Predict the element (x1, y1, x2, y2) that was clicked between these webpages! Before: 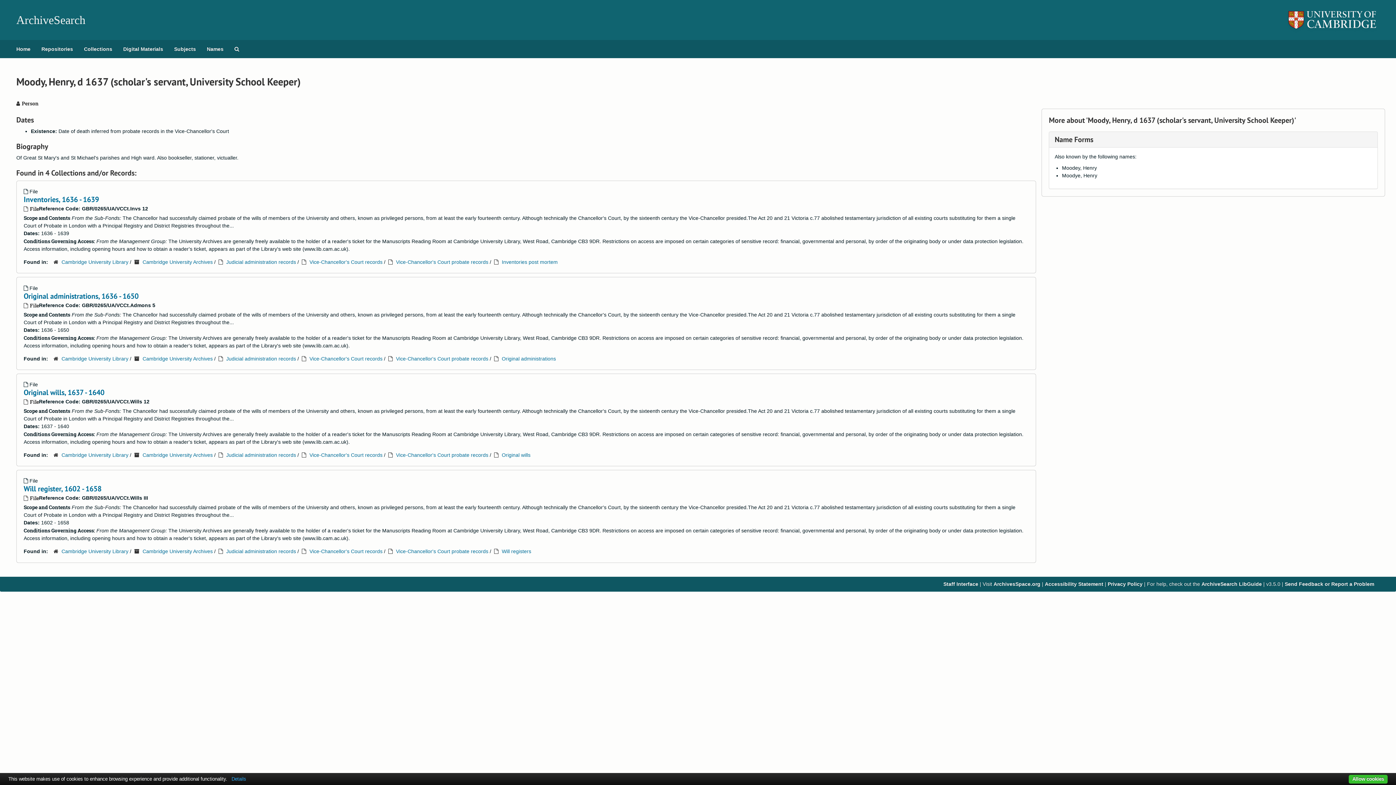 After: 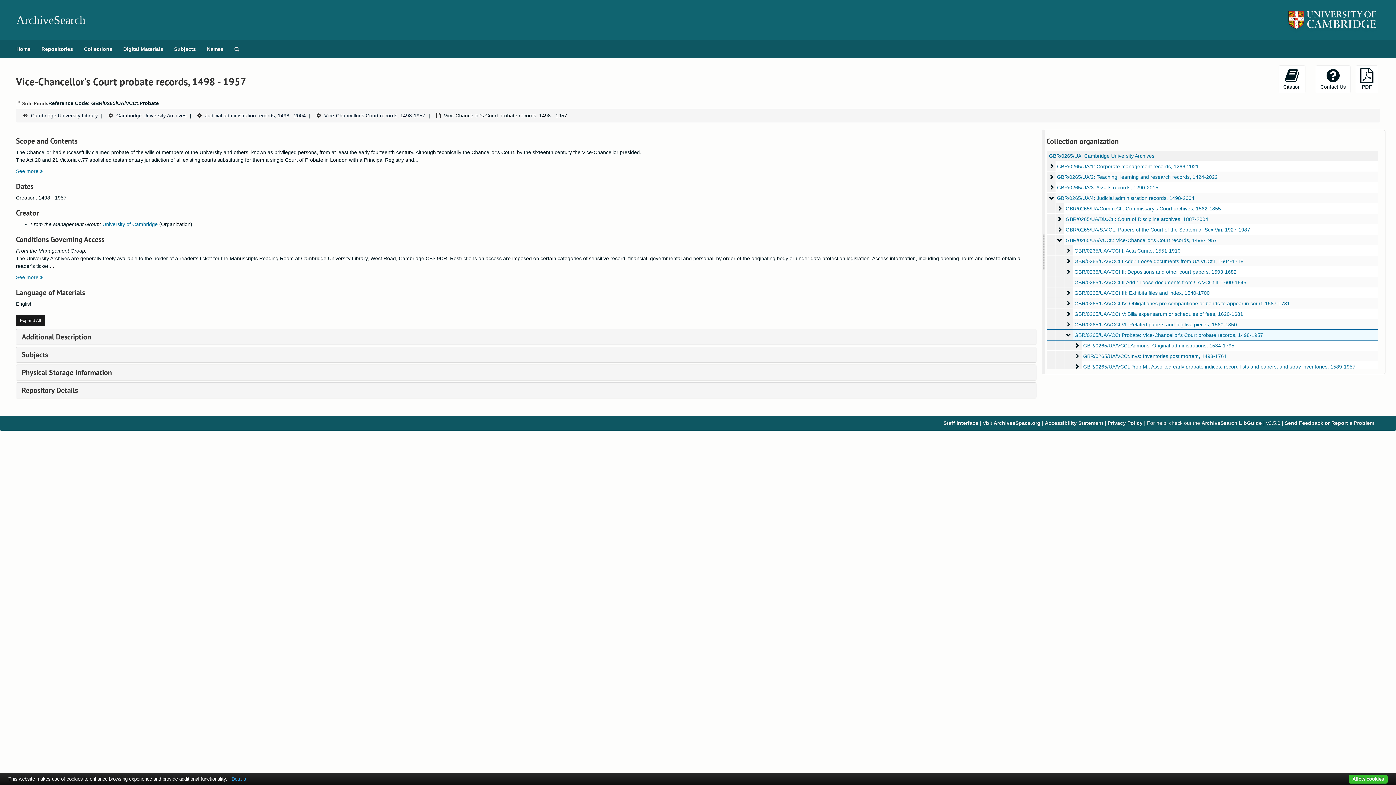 Action: bbox: (396, 259, 488, 265) label: Vice-Chancellor's Court probate records